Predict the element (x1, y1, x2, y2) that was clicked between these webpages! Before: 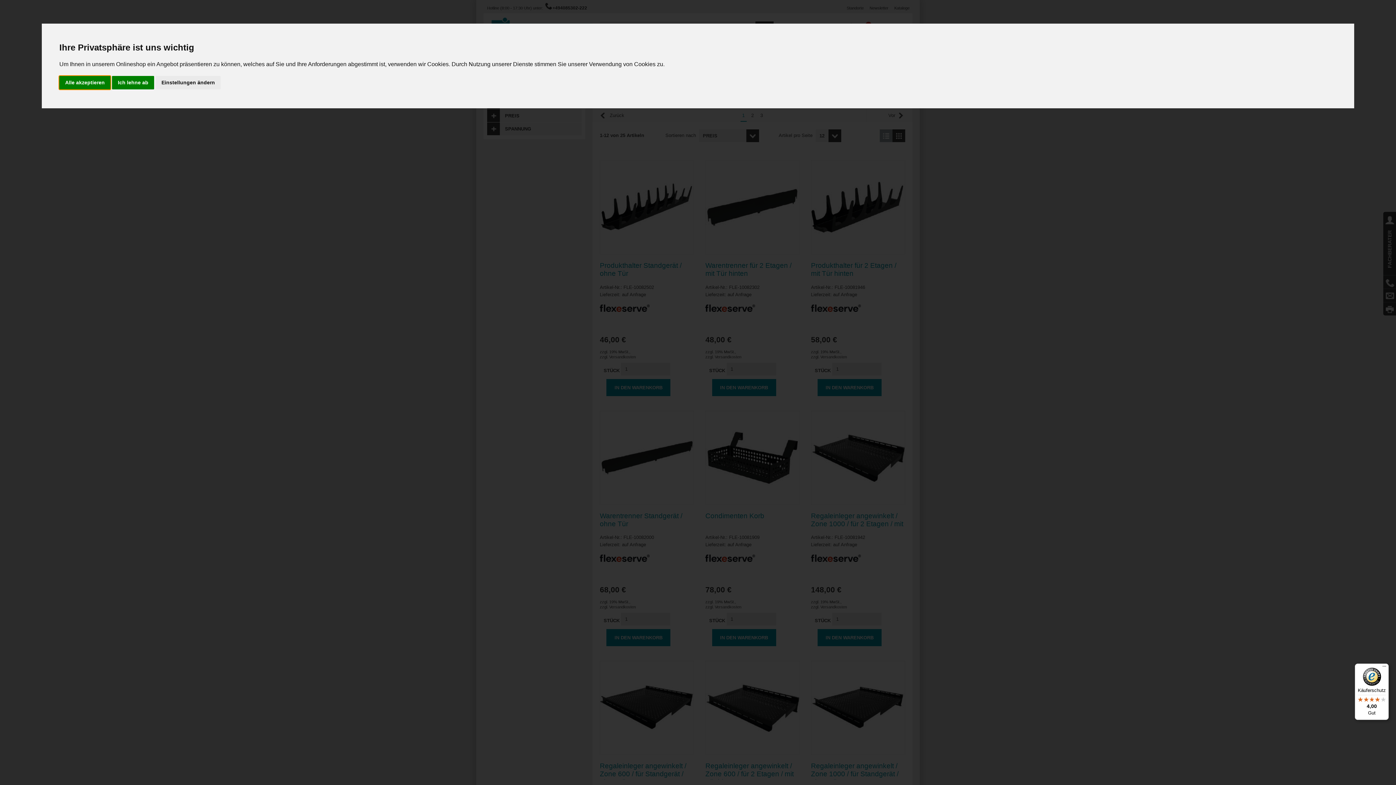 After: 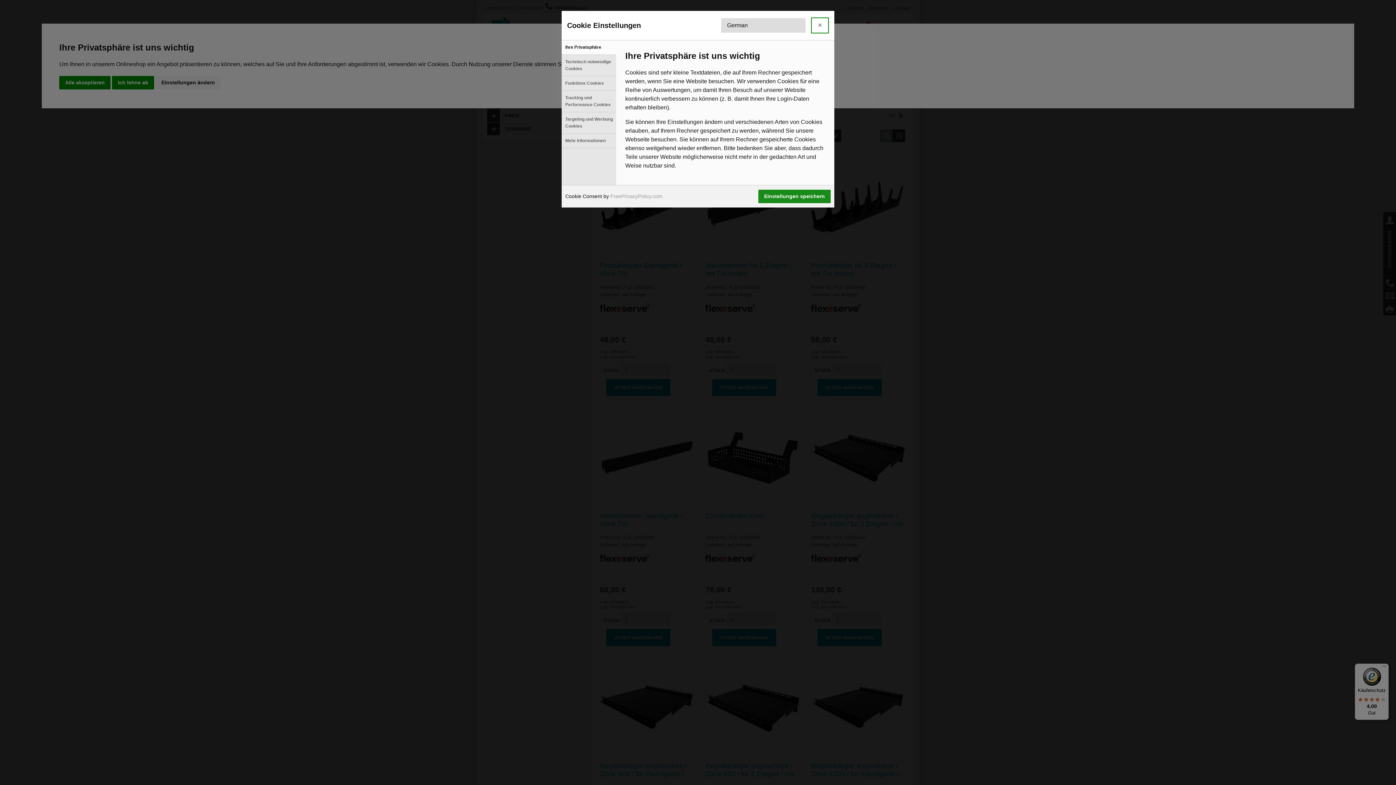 Action: bbox: (155, 75, 220, 89) label: Einstellungen ändern